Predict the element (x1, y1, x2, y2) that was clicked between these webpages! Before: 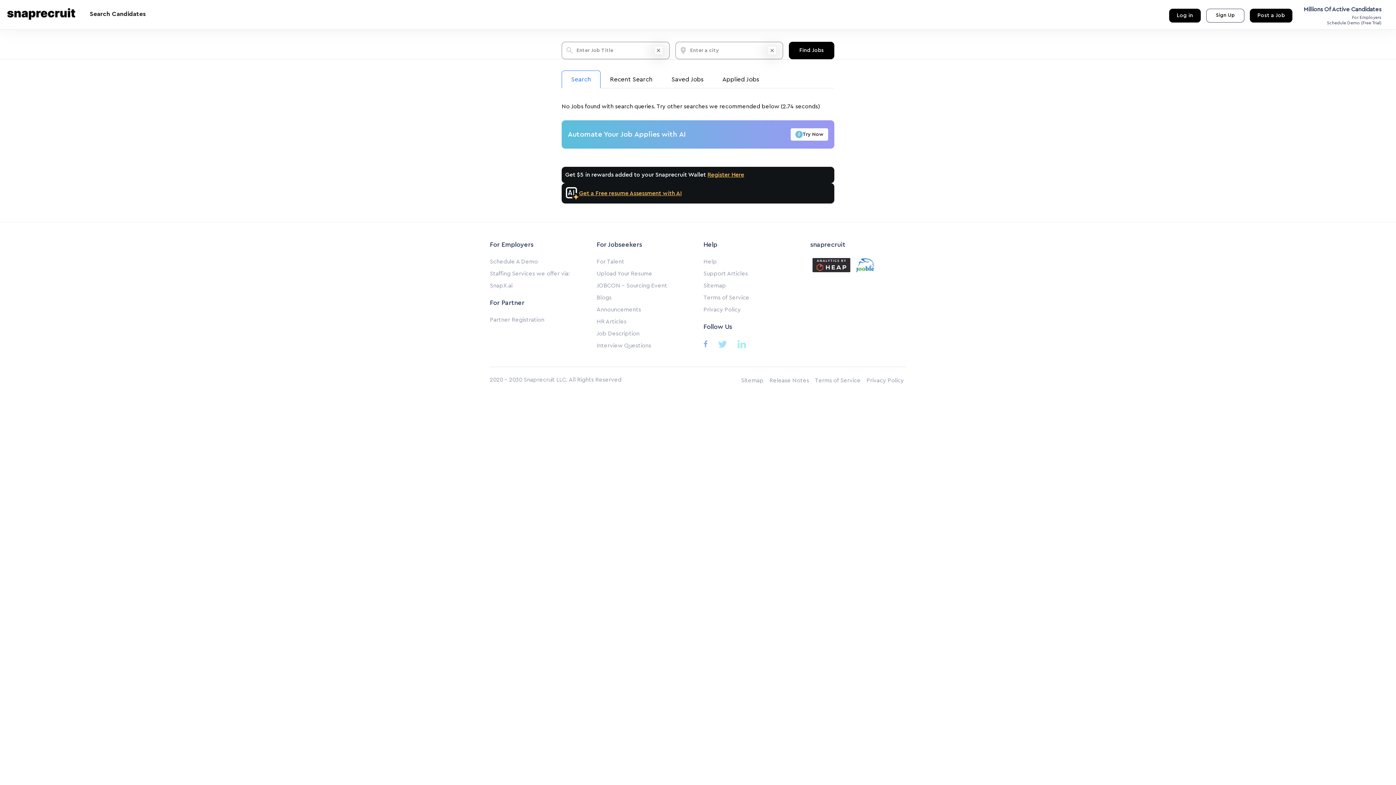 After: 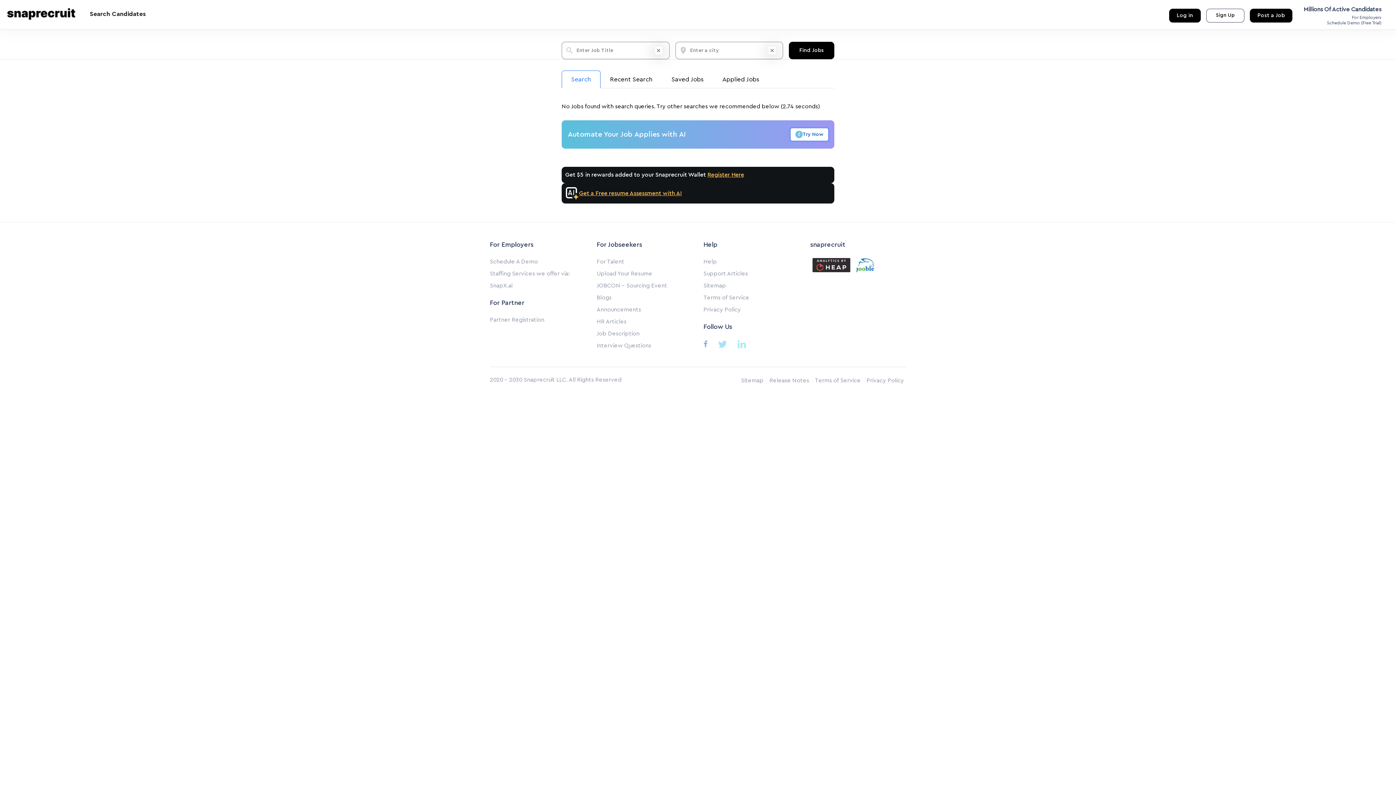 Action: bbox: (790, 128, 828, 140) label: Try Now